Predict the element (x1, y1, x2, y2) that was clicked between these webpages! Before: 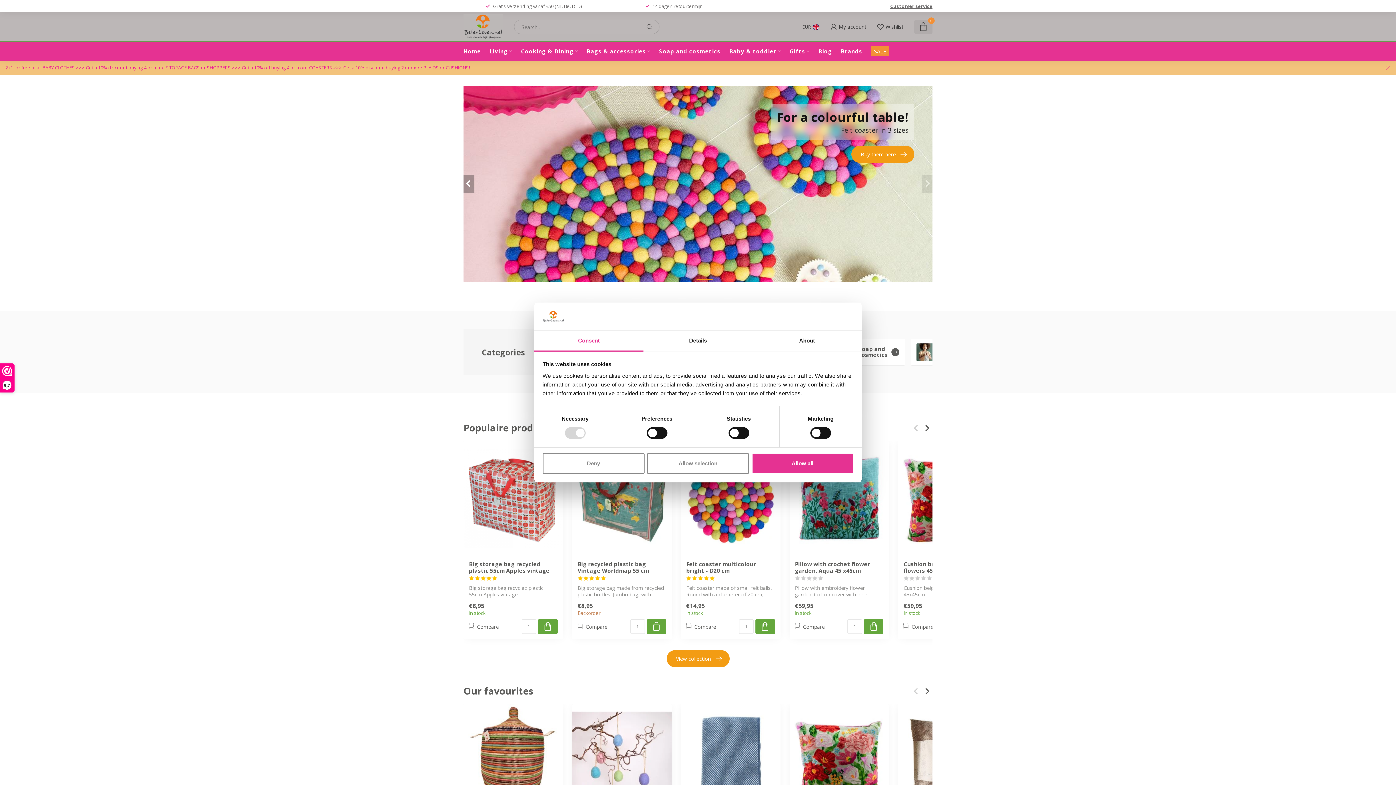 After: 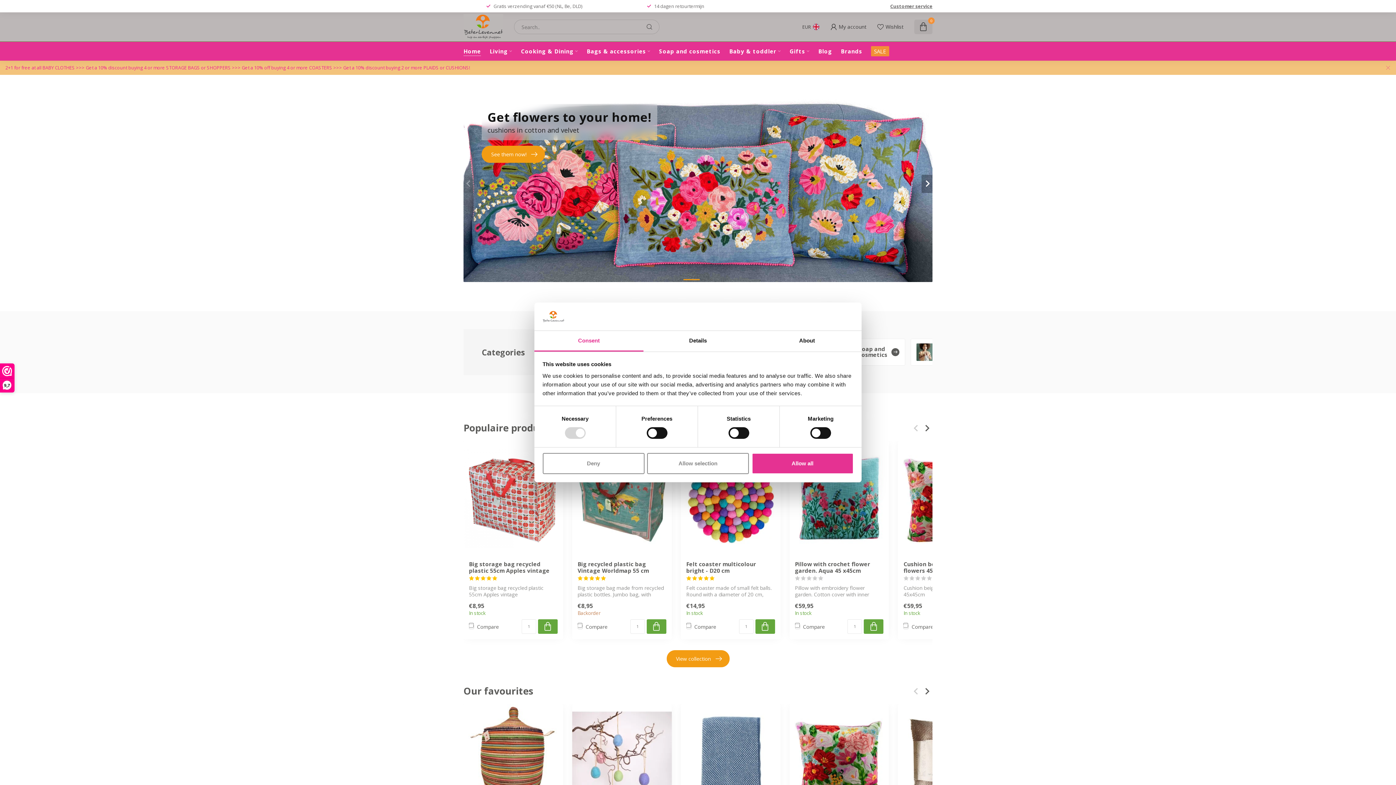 Action: bbox: (755, 619, 775, 634)